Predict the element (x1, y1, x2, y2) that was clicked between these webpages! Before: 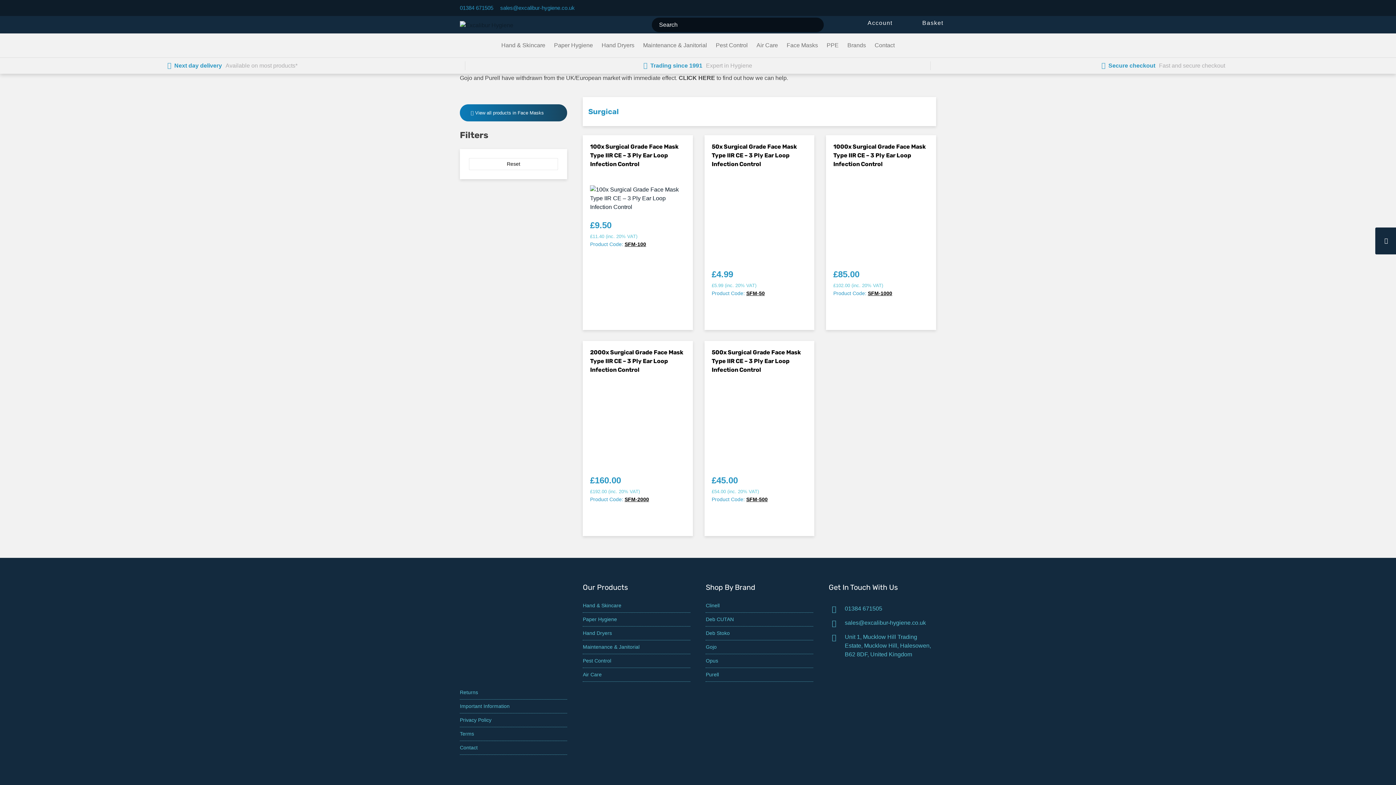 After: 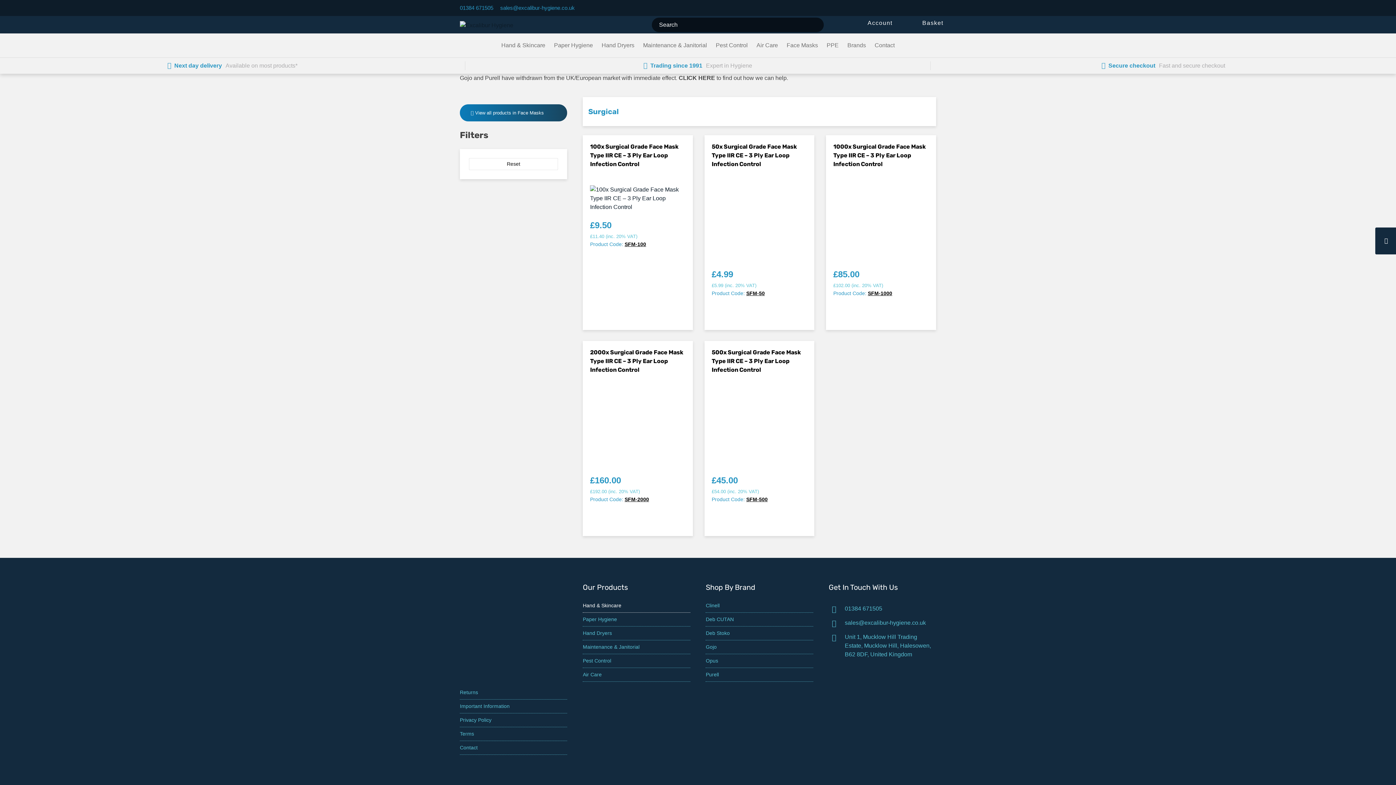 Action: bbox: (582, 599, 690, 612) label: Hand & Skincare